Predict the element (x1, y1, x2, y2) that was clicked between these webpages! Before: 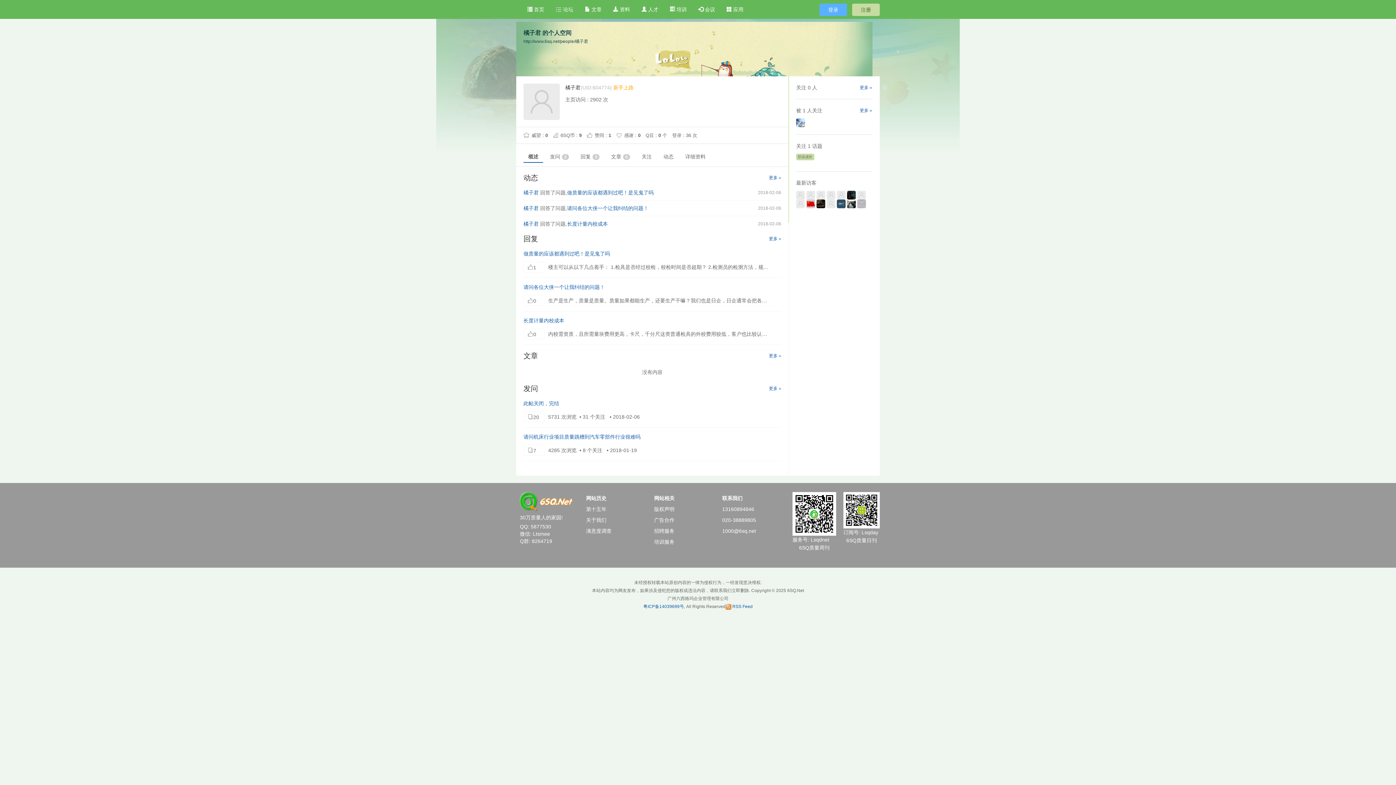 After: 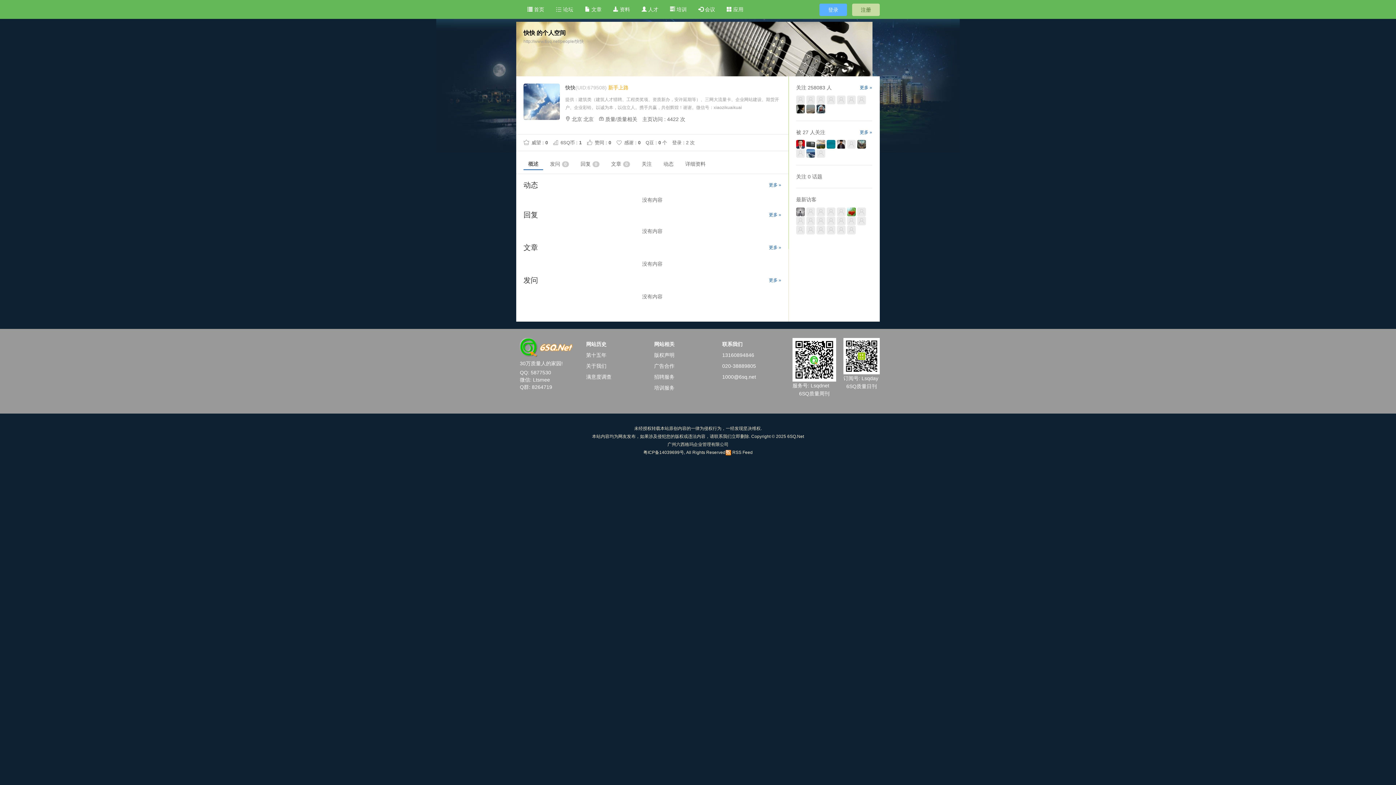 Action: bbox: (796, 120, 805, 125)